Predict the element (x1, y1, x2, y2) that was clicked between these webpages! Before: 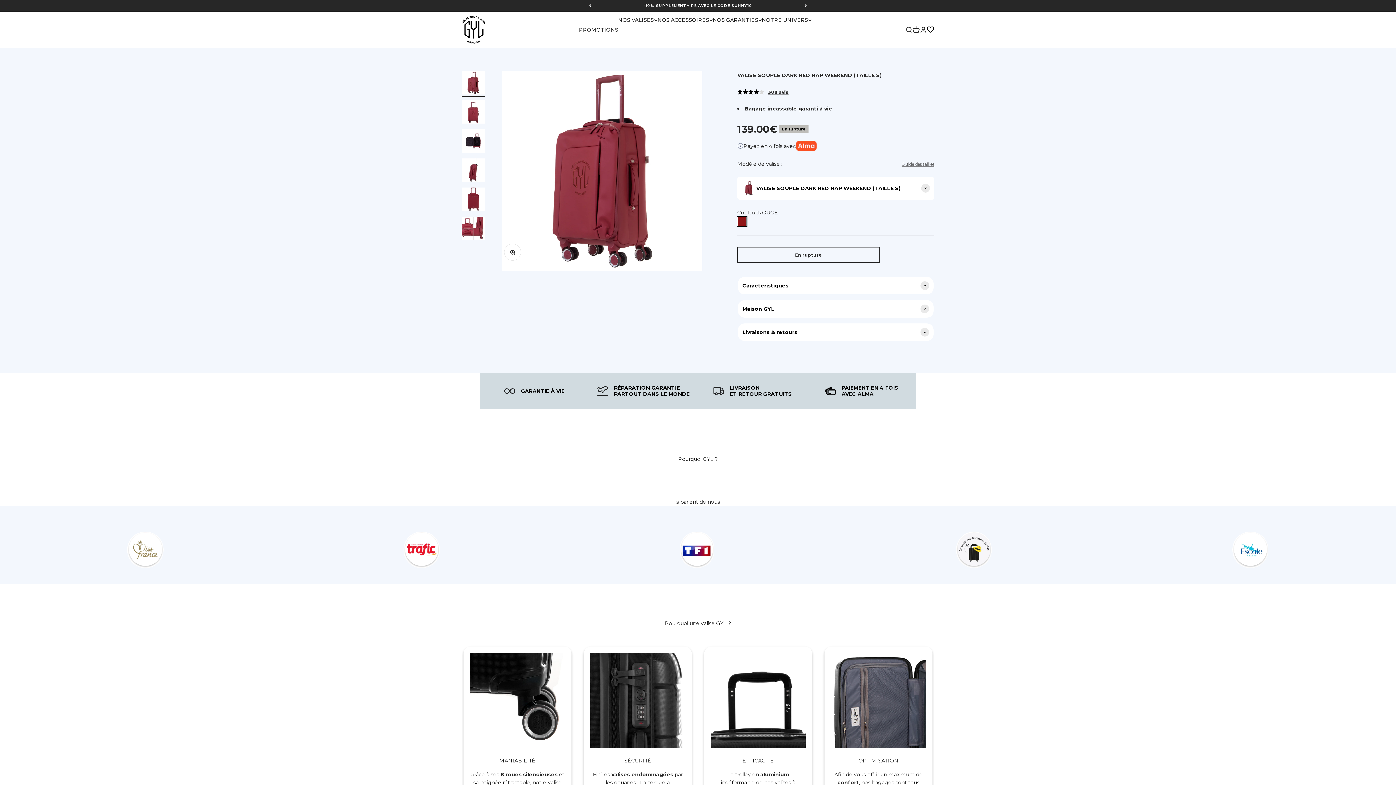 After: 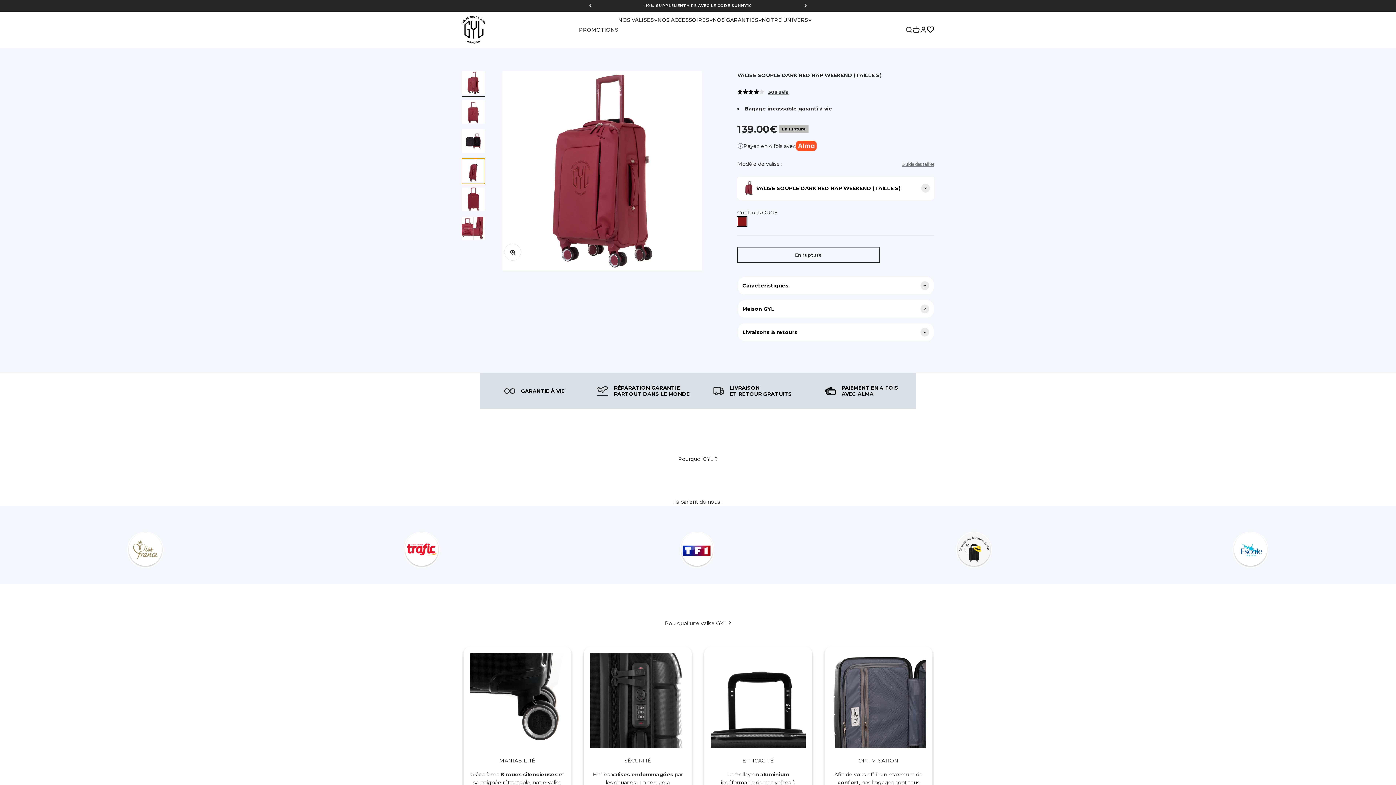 Action: label: Aller à l&#39;élément 4 bbox: (461, 158, 485, 184)